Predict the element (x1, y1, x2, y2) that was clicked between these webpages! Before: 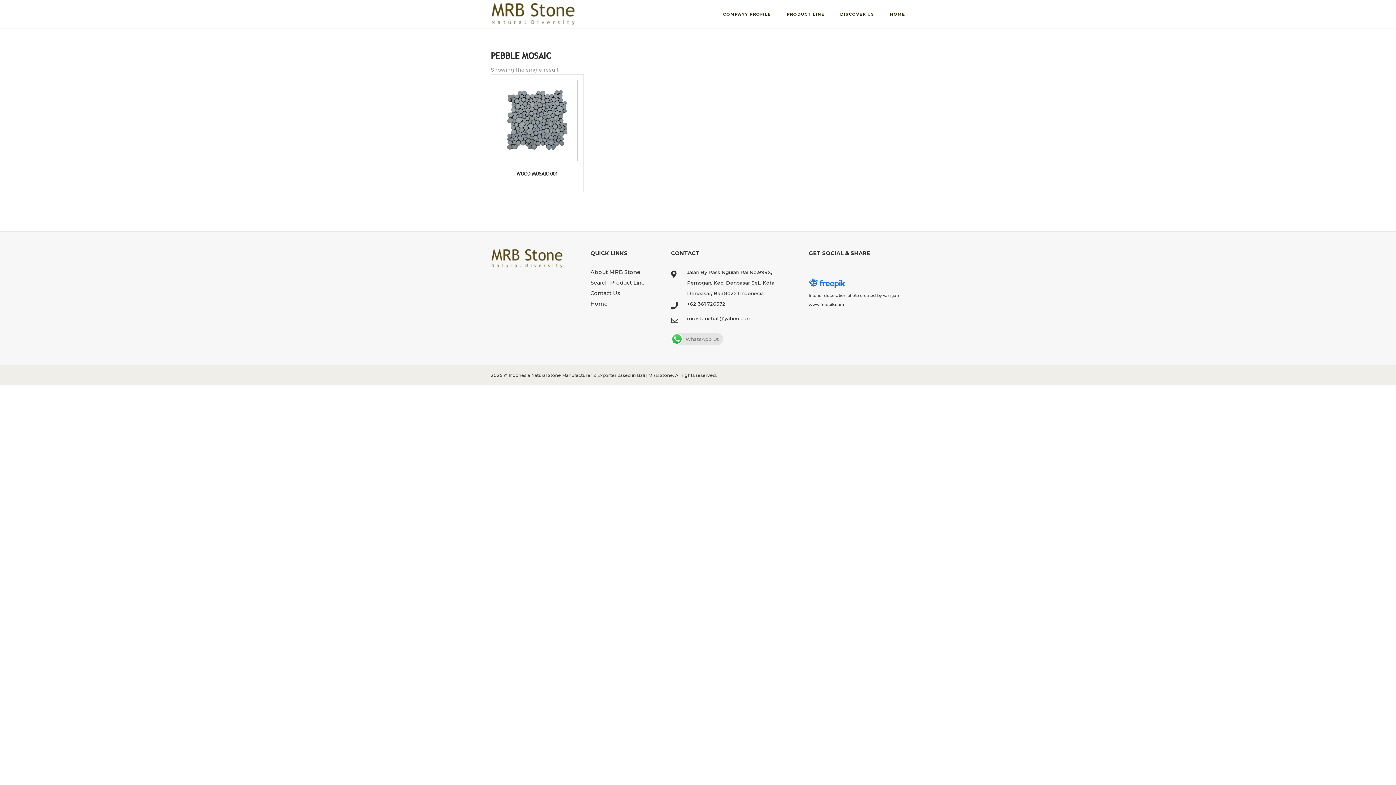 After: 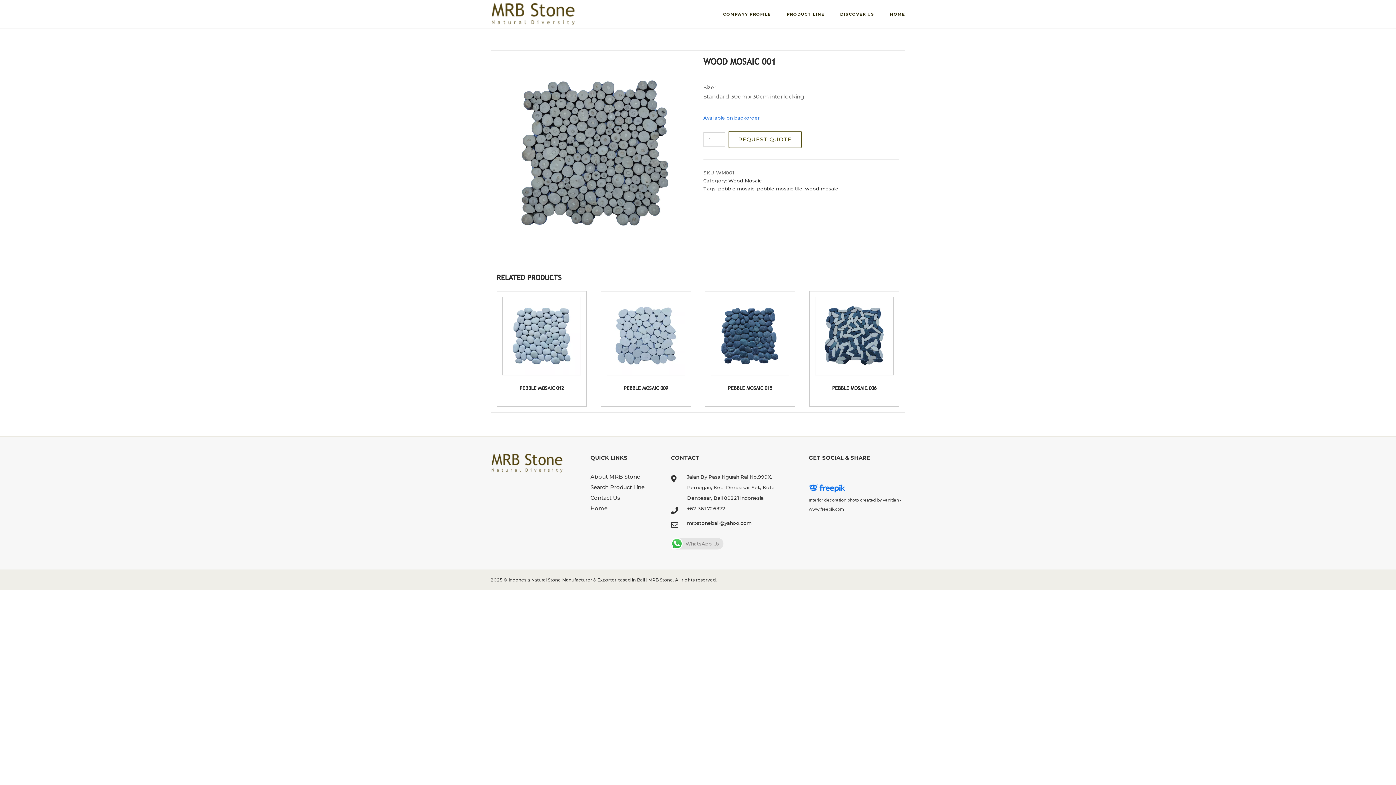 Action: bbox: (496, 80, 577, 161)